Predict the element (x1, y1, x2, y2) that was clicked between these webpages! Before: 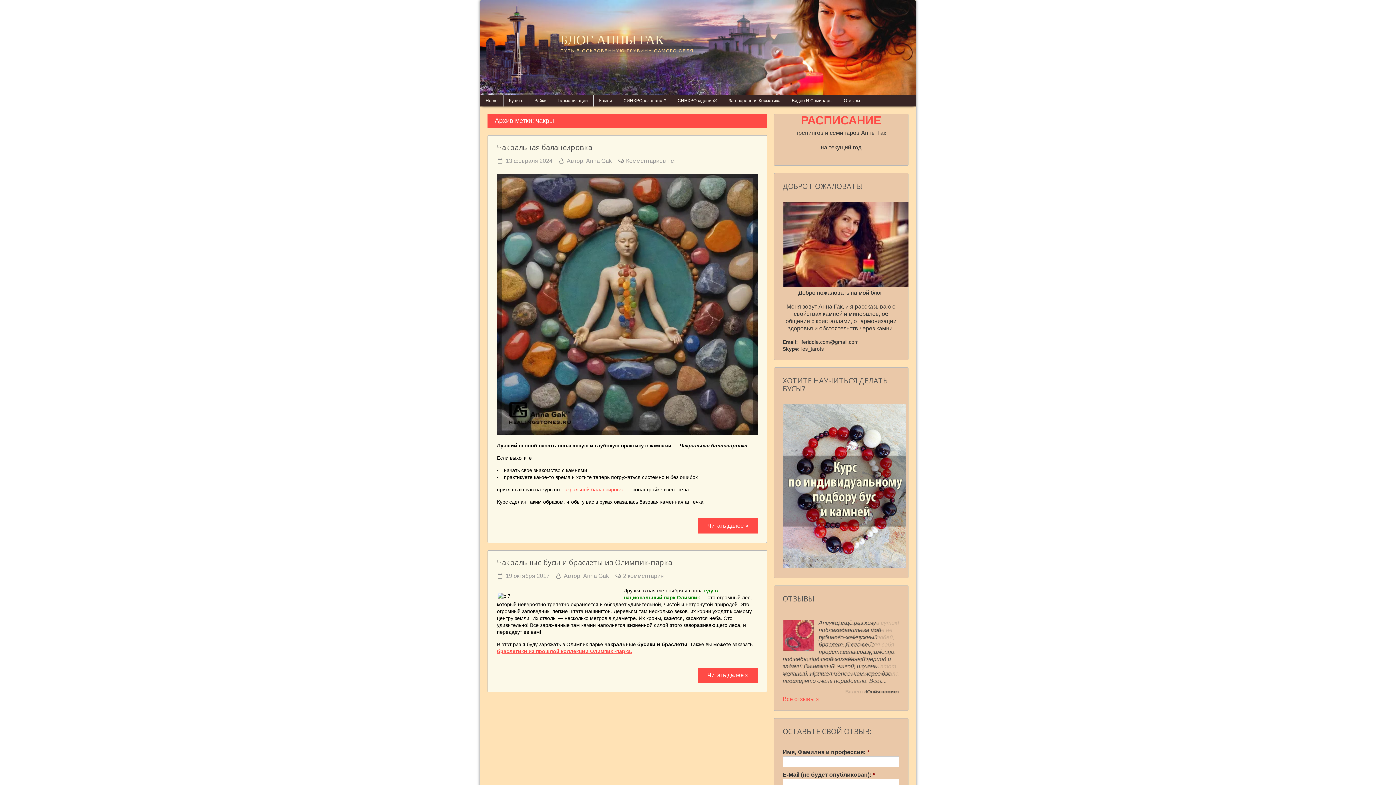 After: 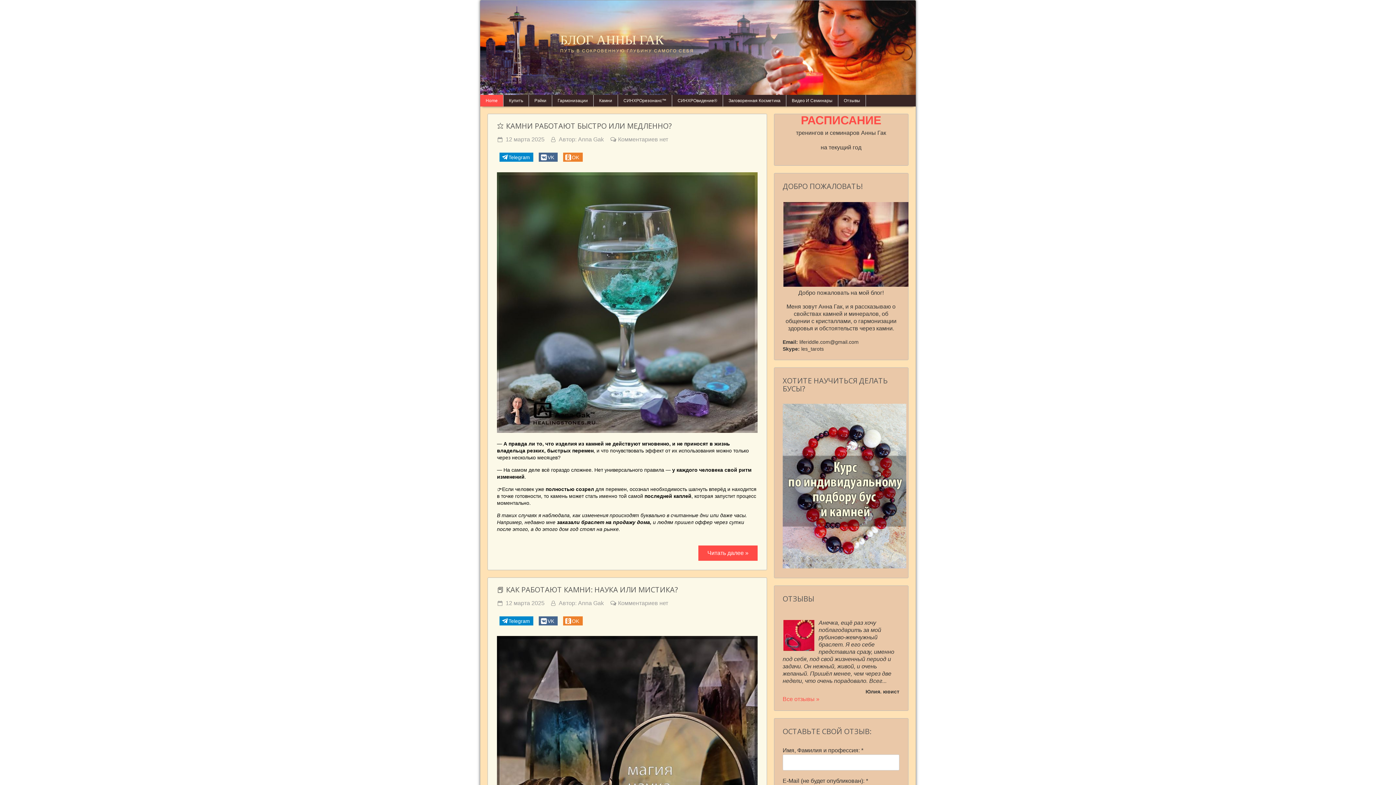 Action: bbox: (480, 94, 503, 106) label: Home